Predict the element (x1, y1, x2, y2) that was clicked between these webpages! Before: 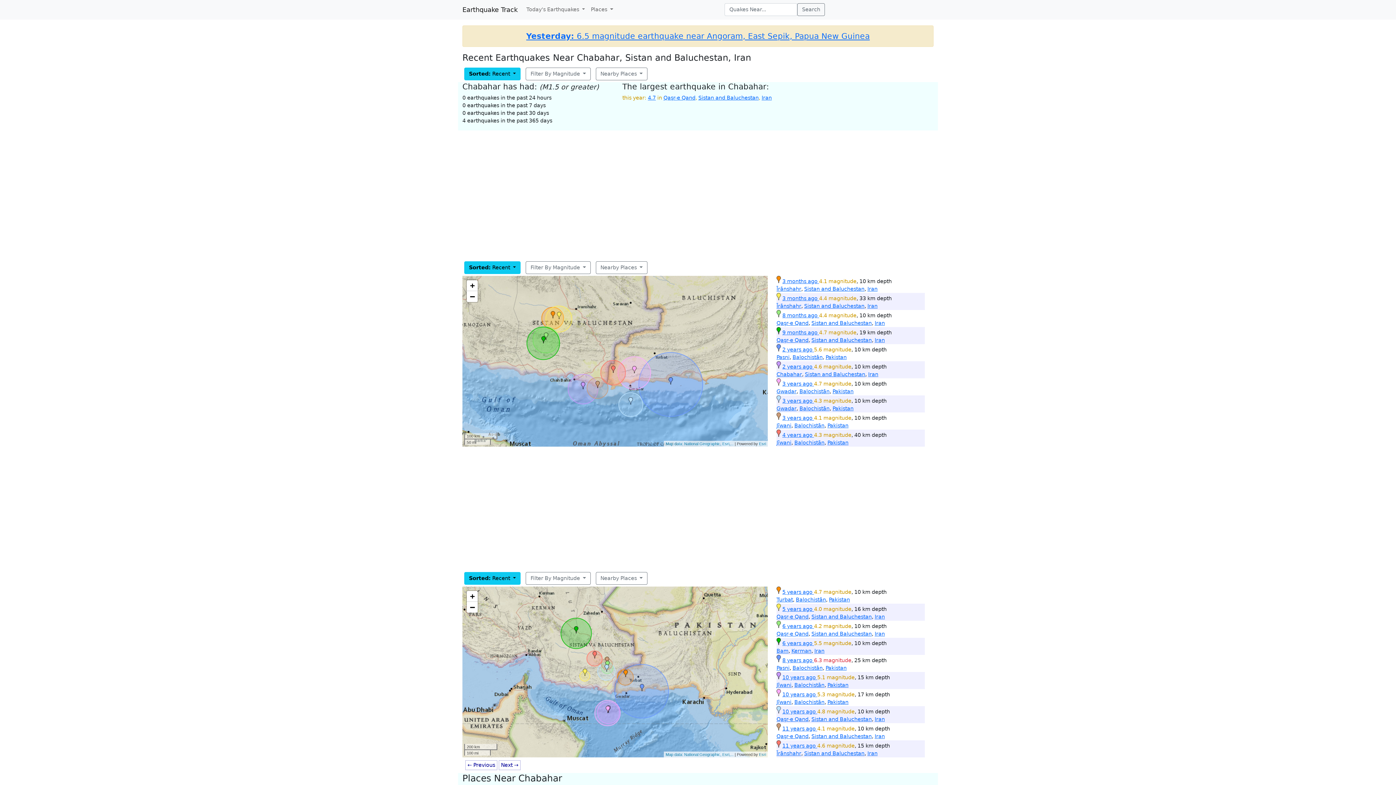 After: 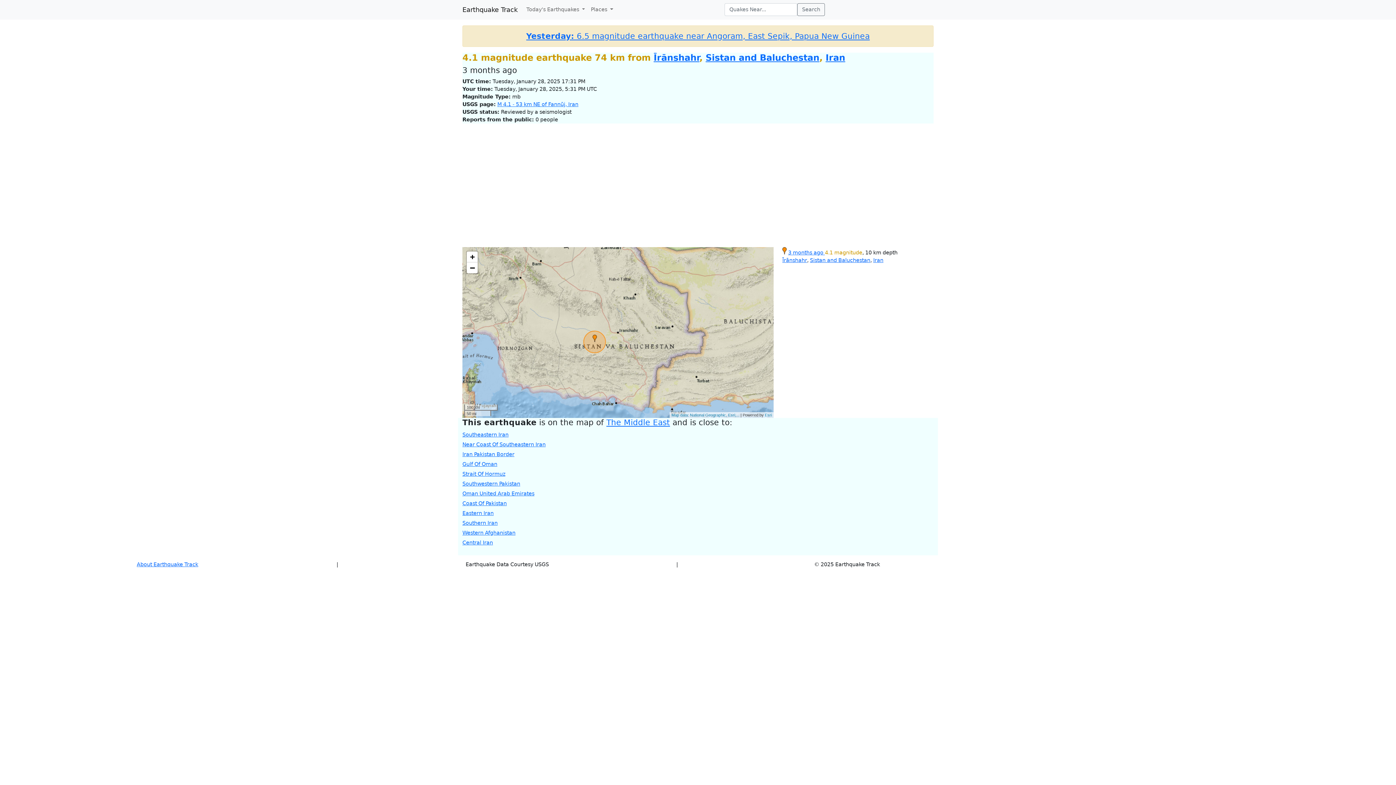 Action: bbox: (782, 278, 819, 284) label: 3 months ago 